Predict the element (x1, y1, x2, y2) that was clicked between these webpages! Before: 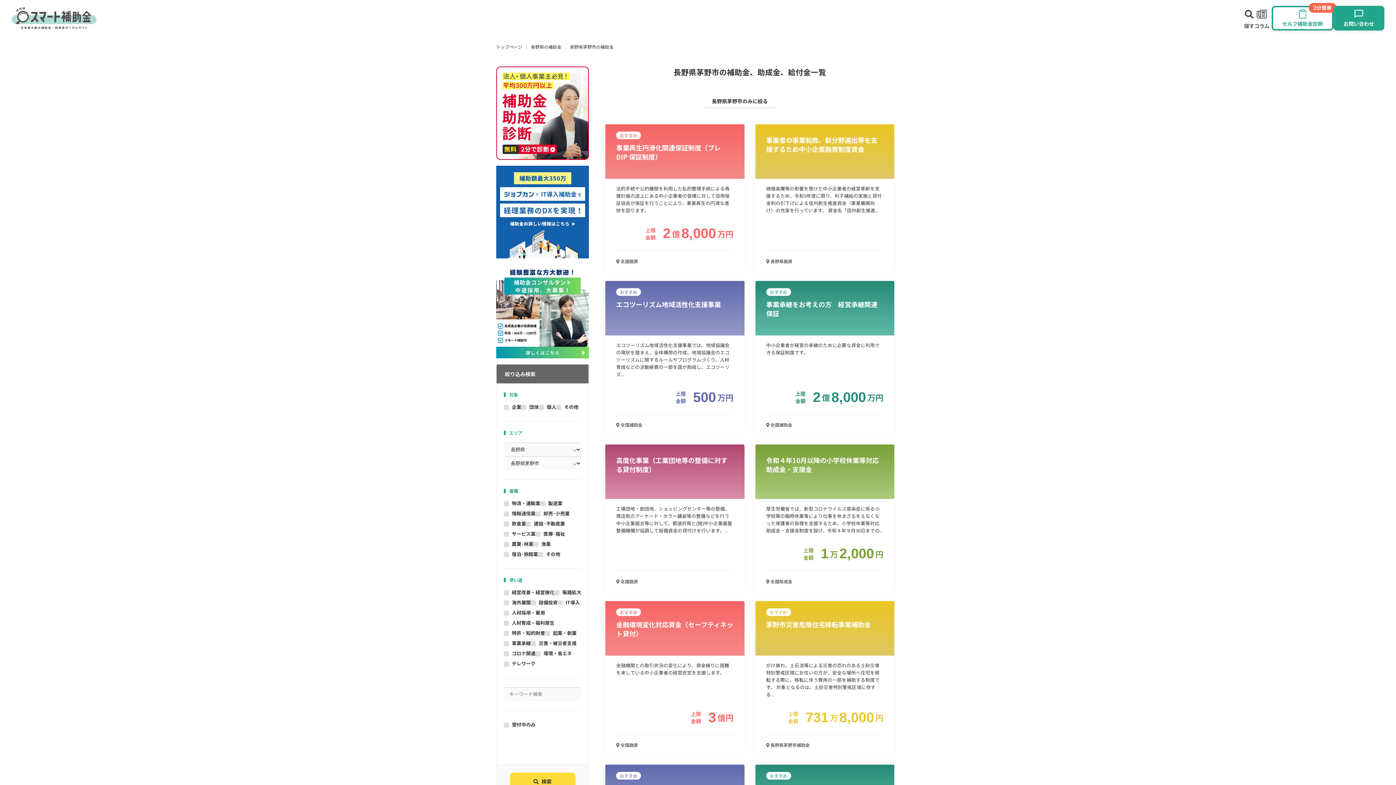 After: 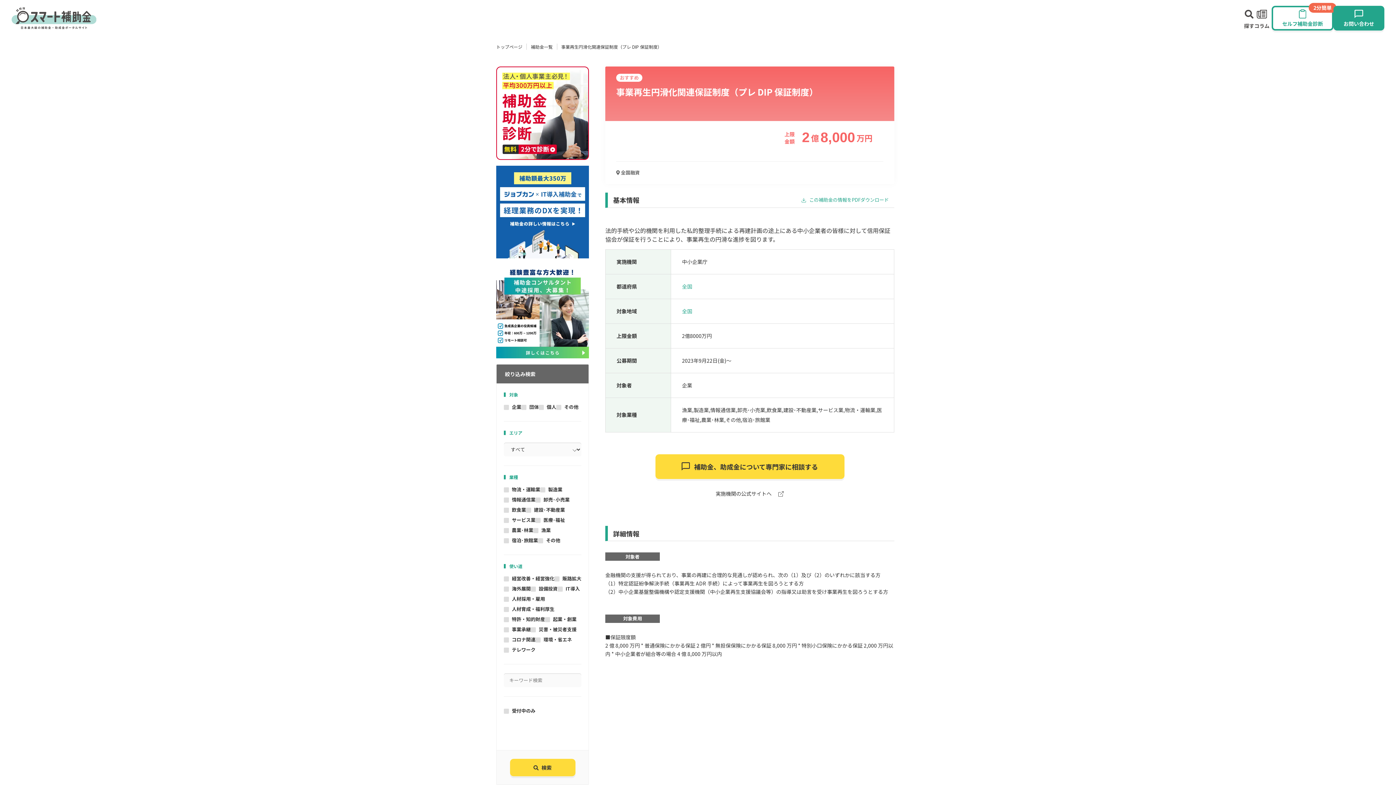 Action: label: おすすめ
事業再生円滑化関連保証制度（プレ DIP 保証制度）

法的手続や公的機関を利用した私的整理手続による再建計画の途上にある中小企業者の皆様に対して信用保証協会が保証を行うことにより、事業再生の円滑な進捗を図ります。

上限
金額
2
億
8,000
万
円 bbox: (605, 124, 744, 250)